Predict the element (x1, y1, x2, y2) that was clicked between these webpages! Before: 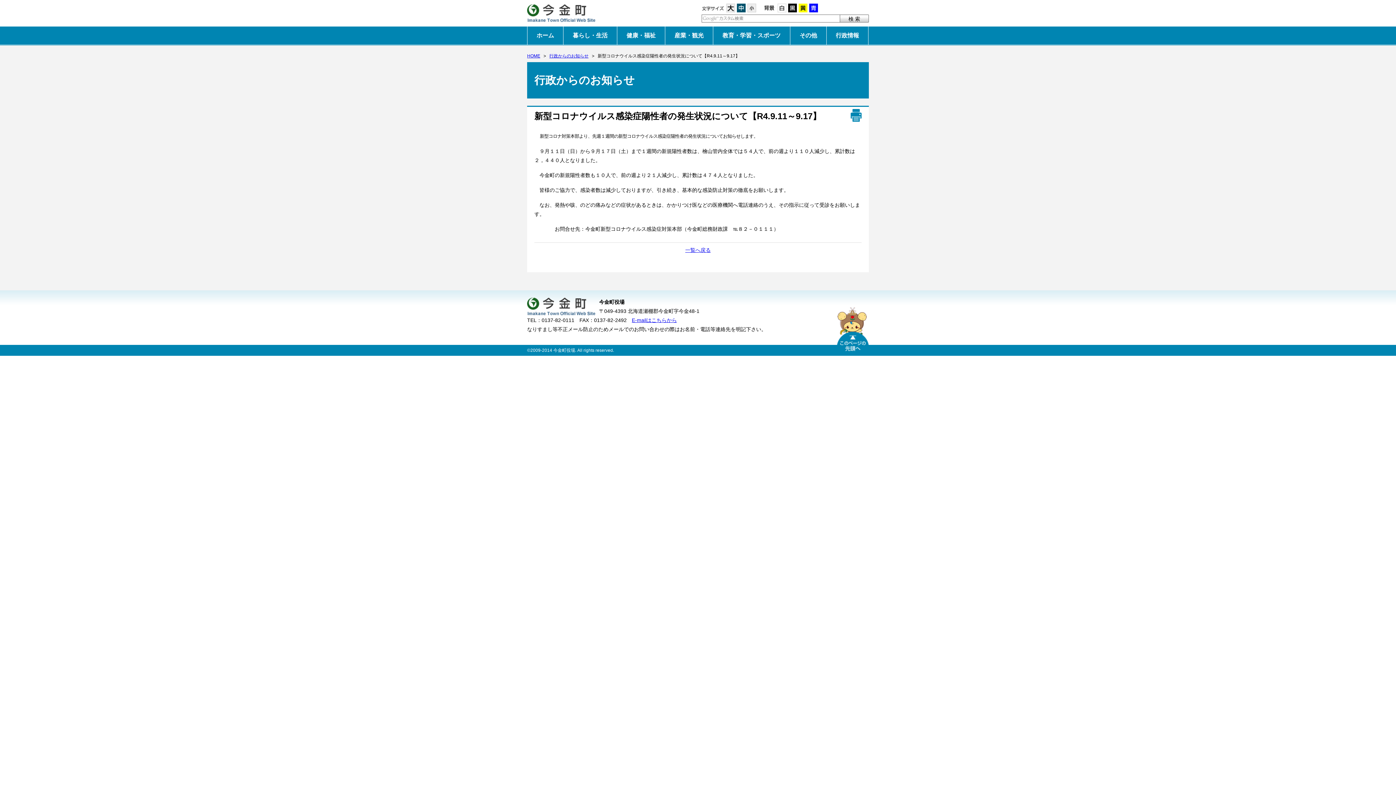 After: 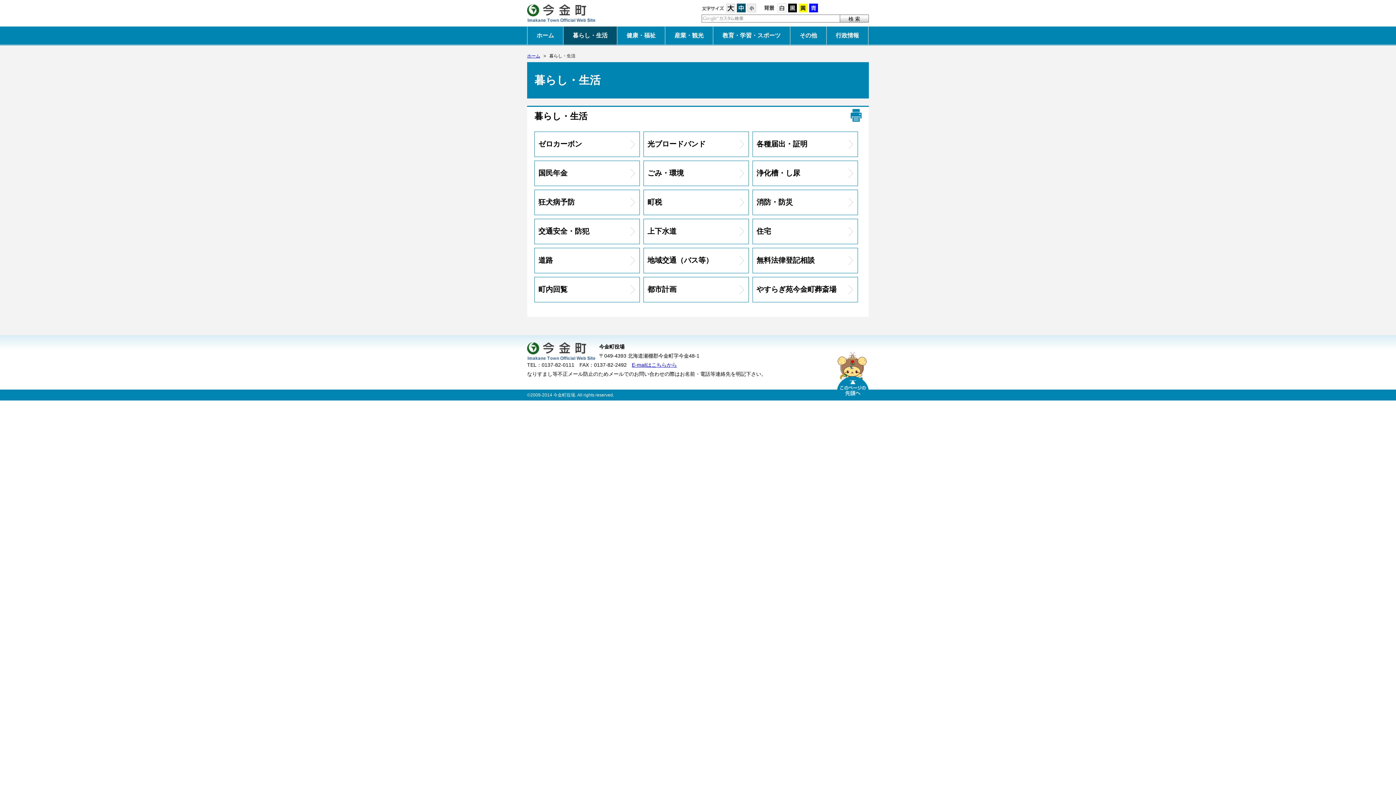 Action: label: 暮らし・生活 bbox: (563, 26, 617, 44)